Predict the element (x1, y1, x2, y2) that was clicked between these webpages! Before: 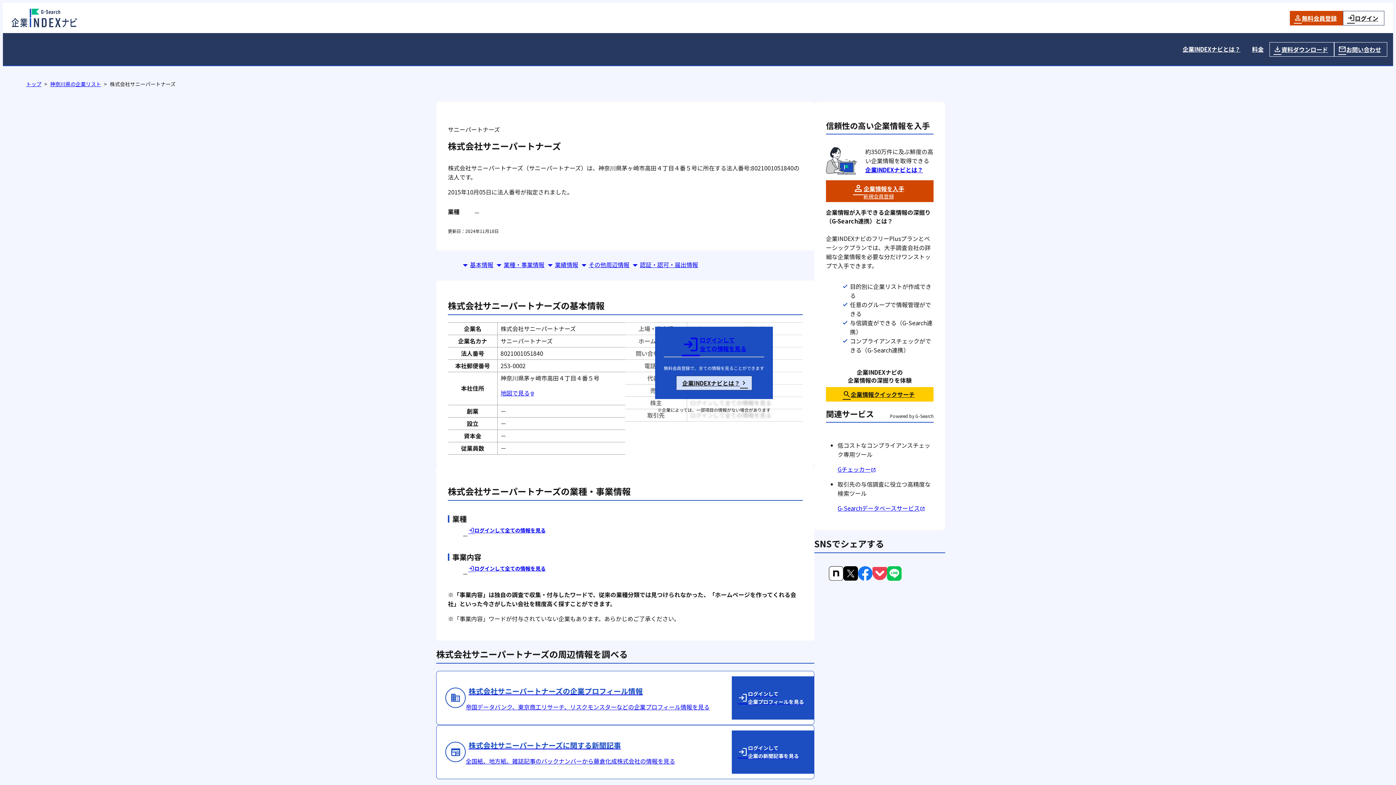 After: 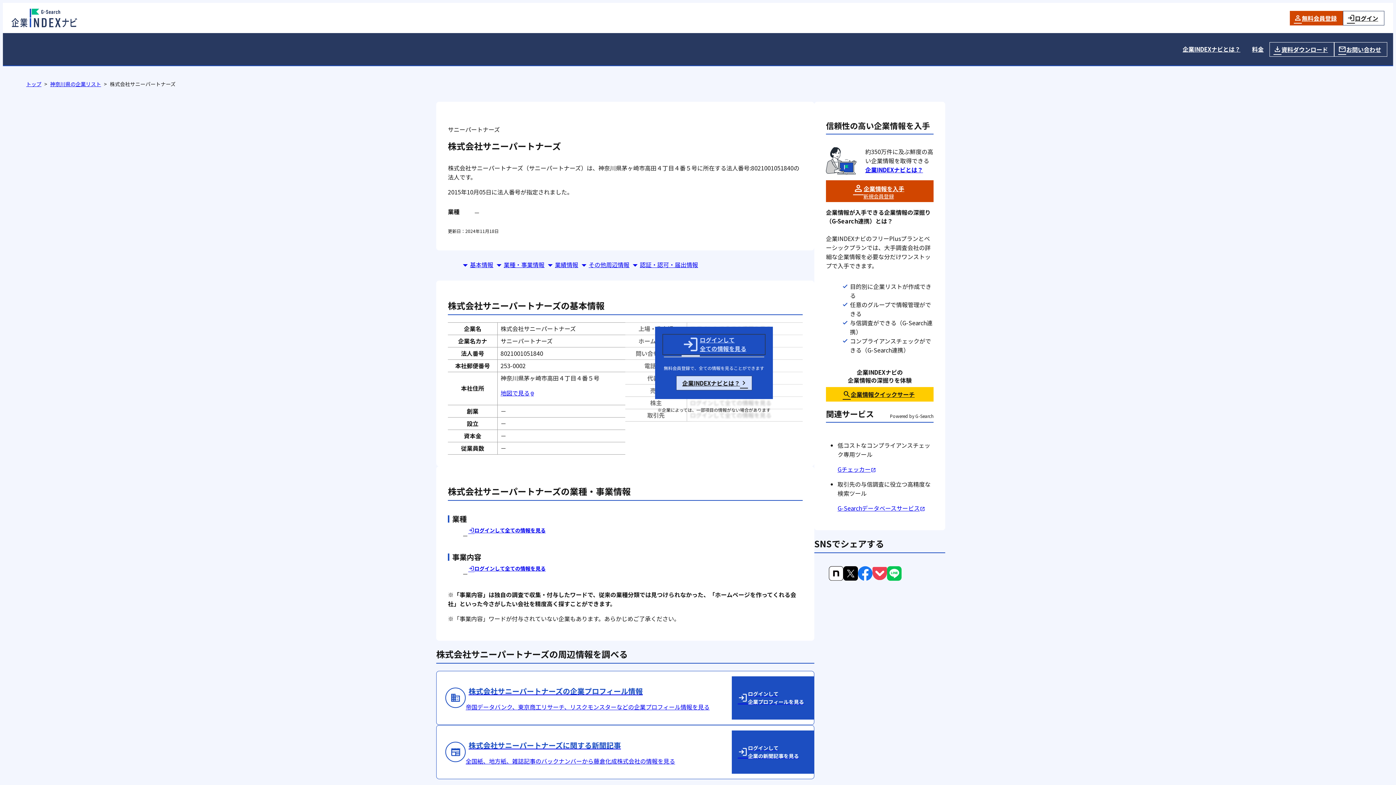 Action: label: login
ログインして
全ての情報を見る bbox: (664, 335, 764, 353)